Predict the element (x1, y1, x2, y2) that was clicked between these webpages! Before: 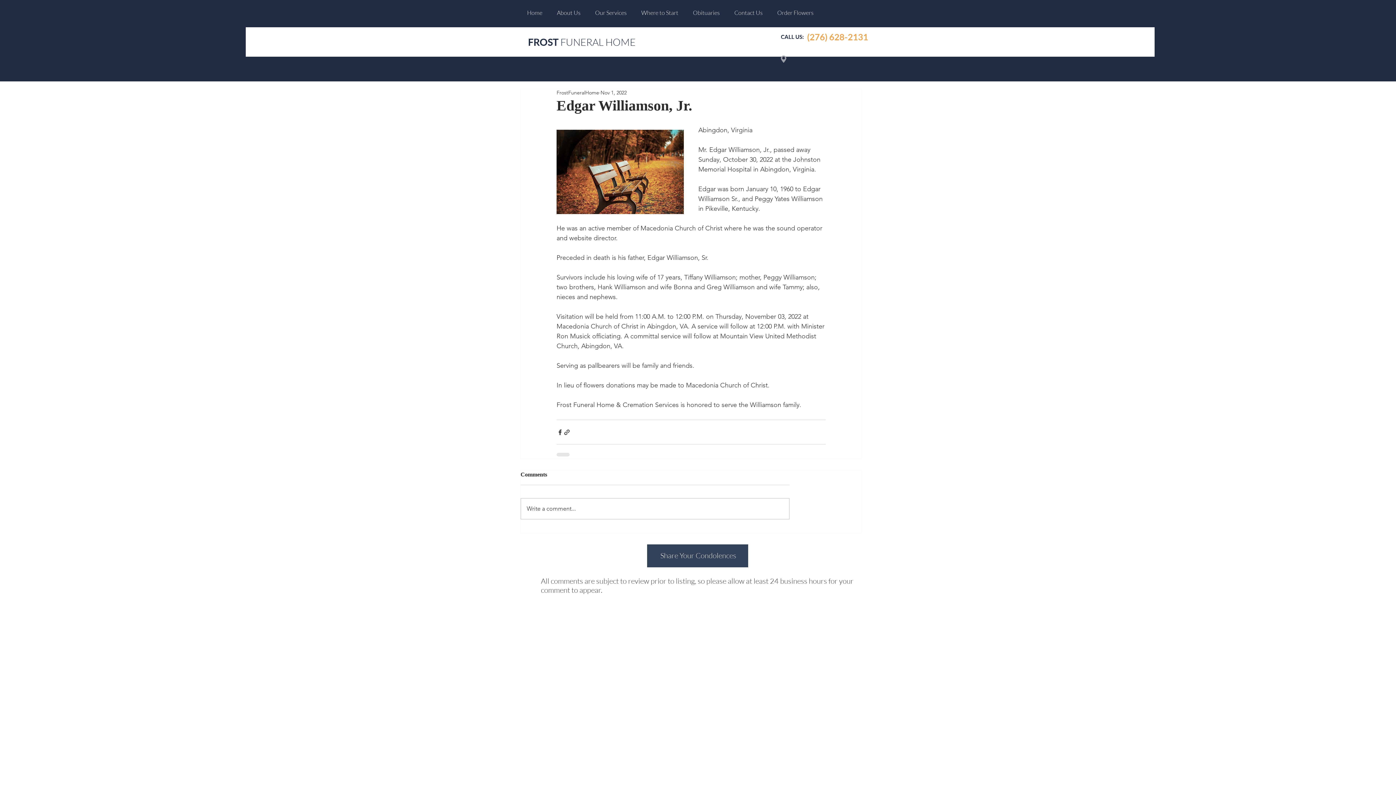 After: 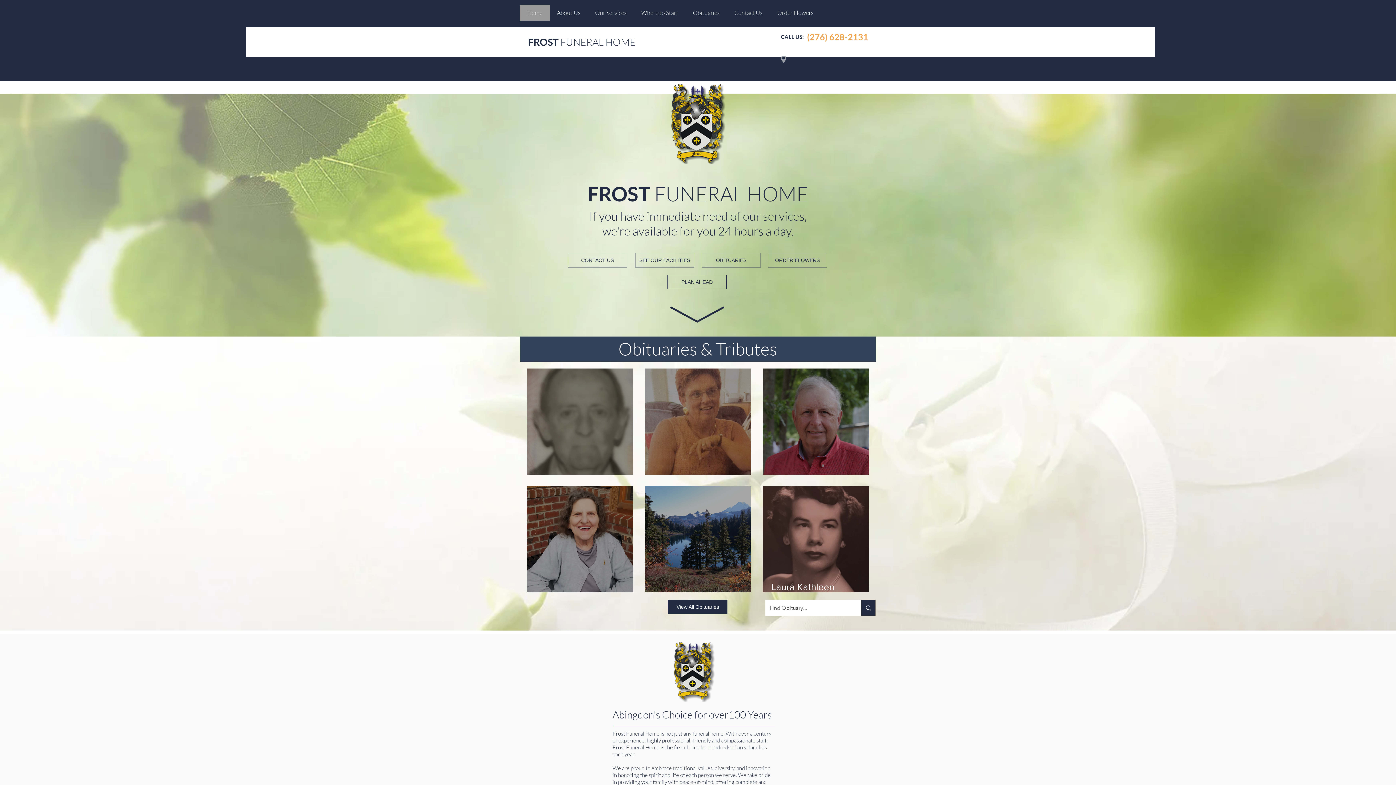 Action: bbox: (528, 36, 635, 48) label: FROST FUNERAL HOME